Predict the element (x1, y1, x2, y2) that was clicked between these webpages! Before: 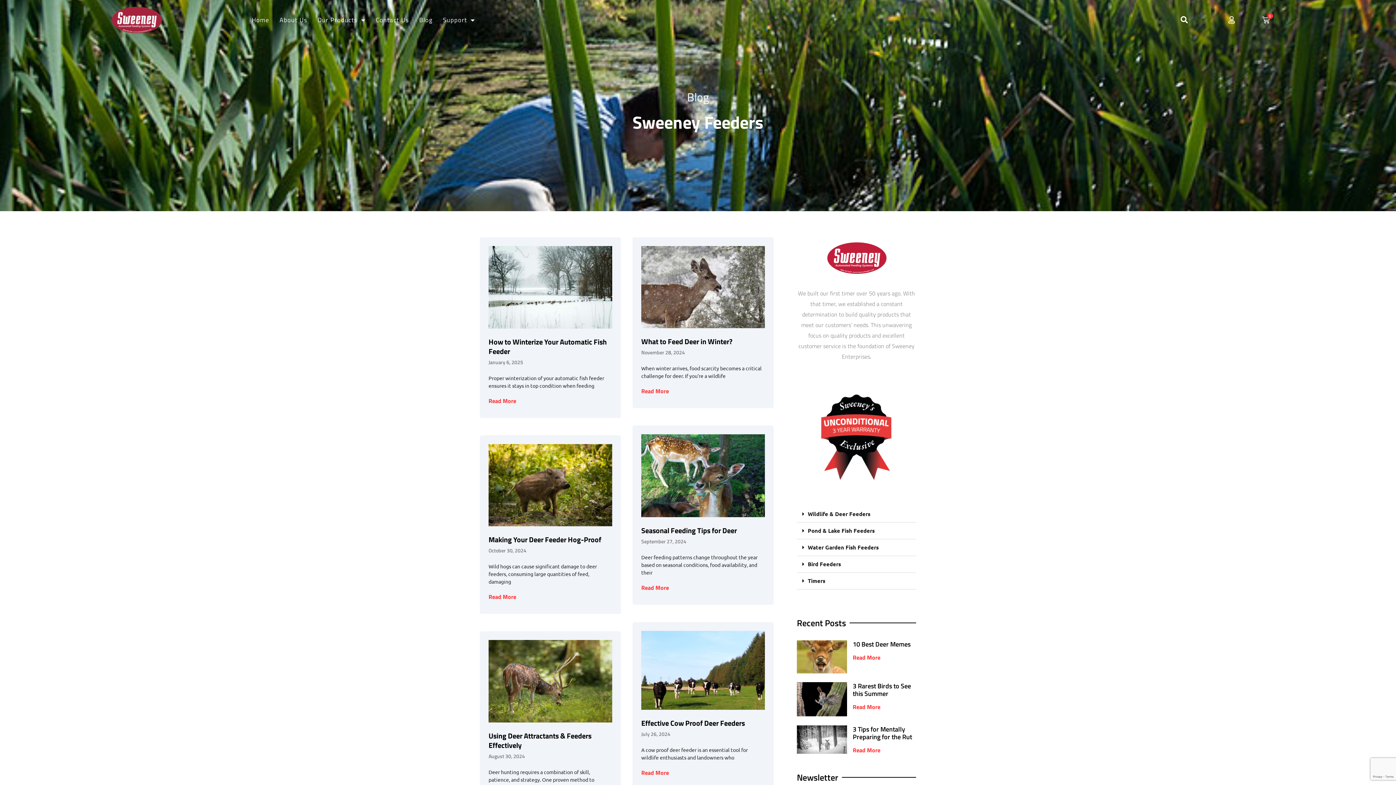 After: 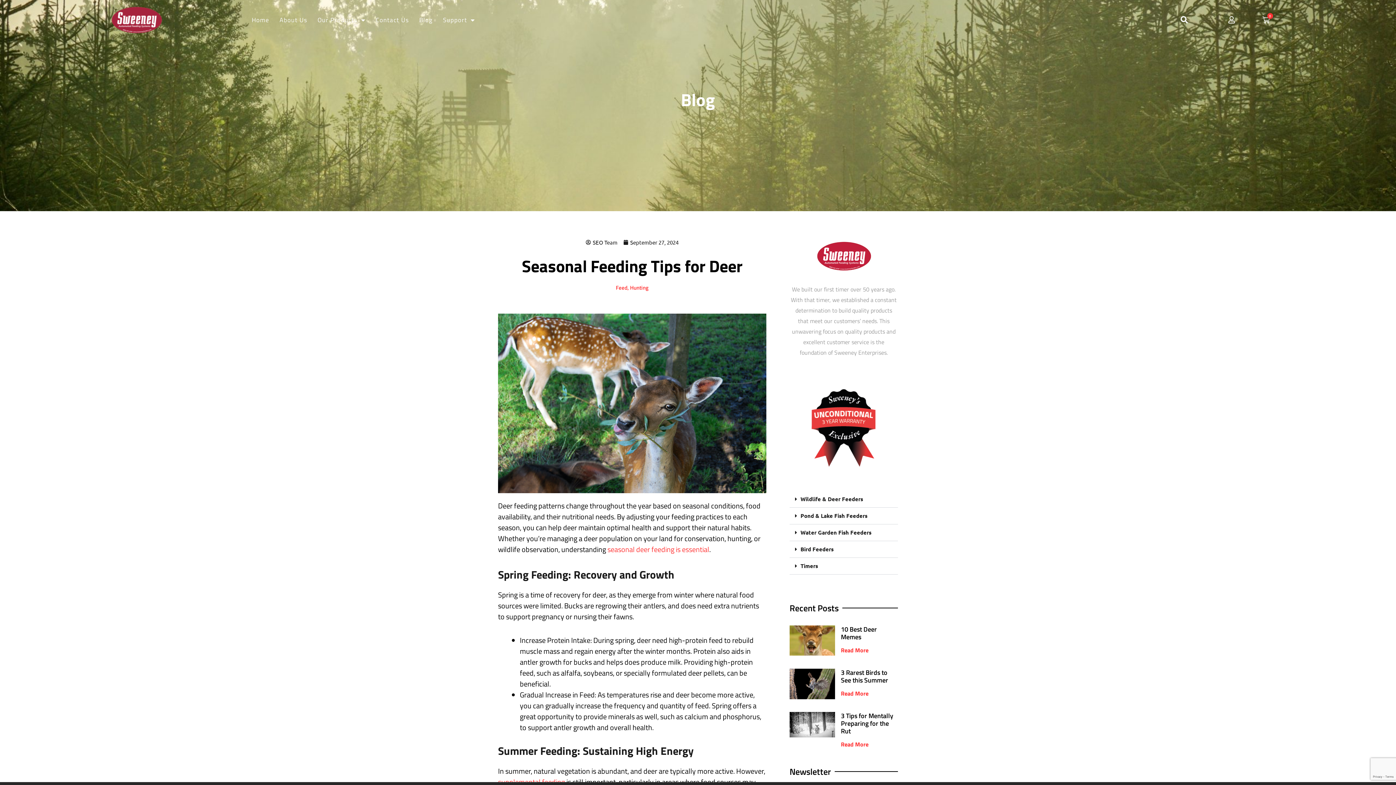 Action: bbox: (641, 434, 765, 517)